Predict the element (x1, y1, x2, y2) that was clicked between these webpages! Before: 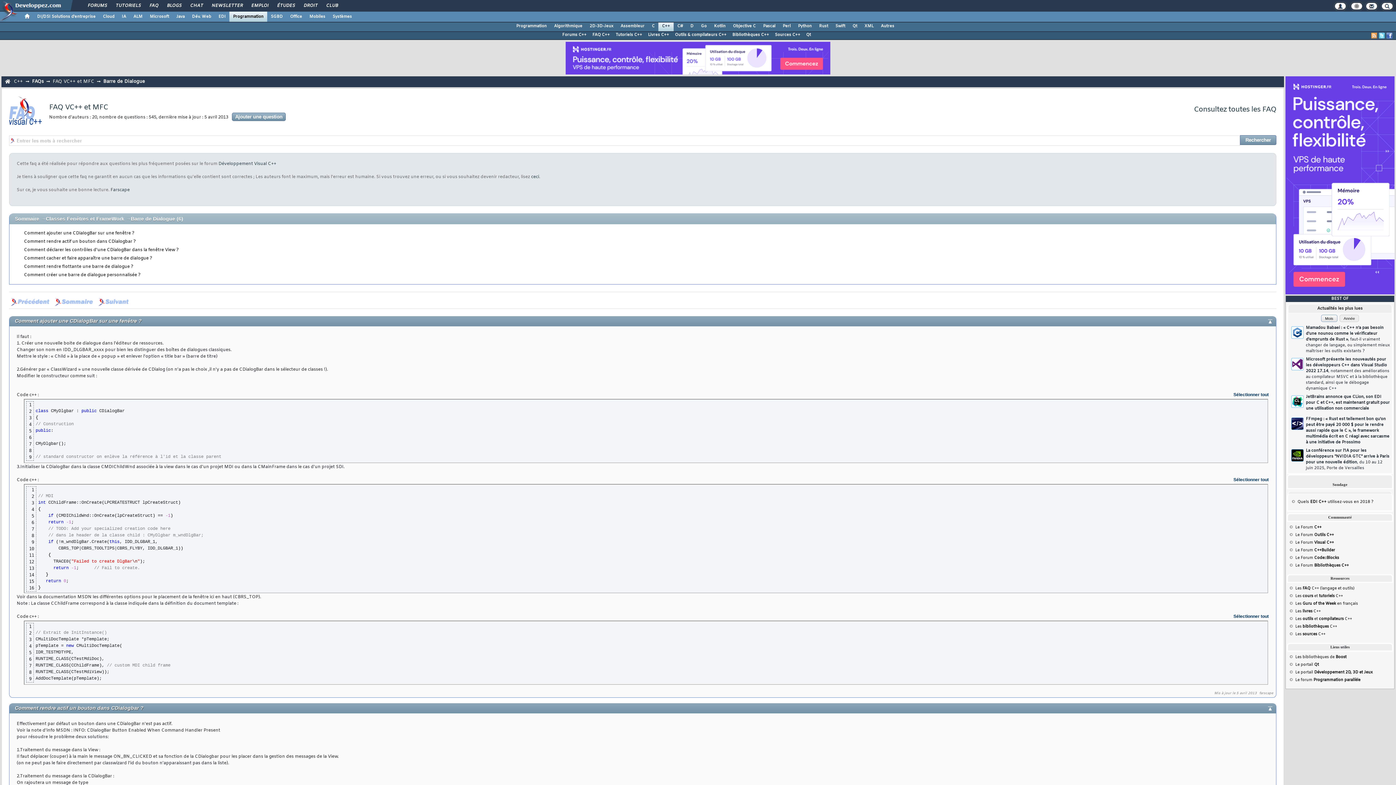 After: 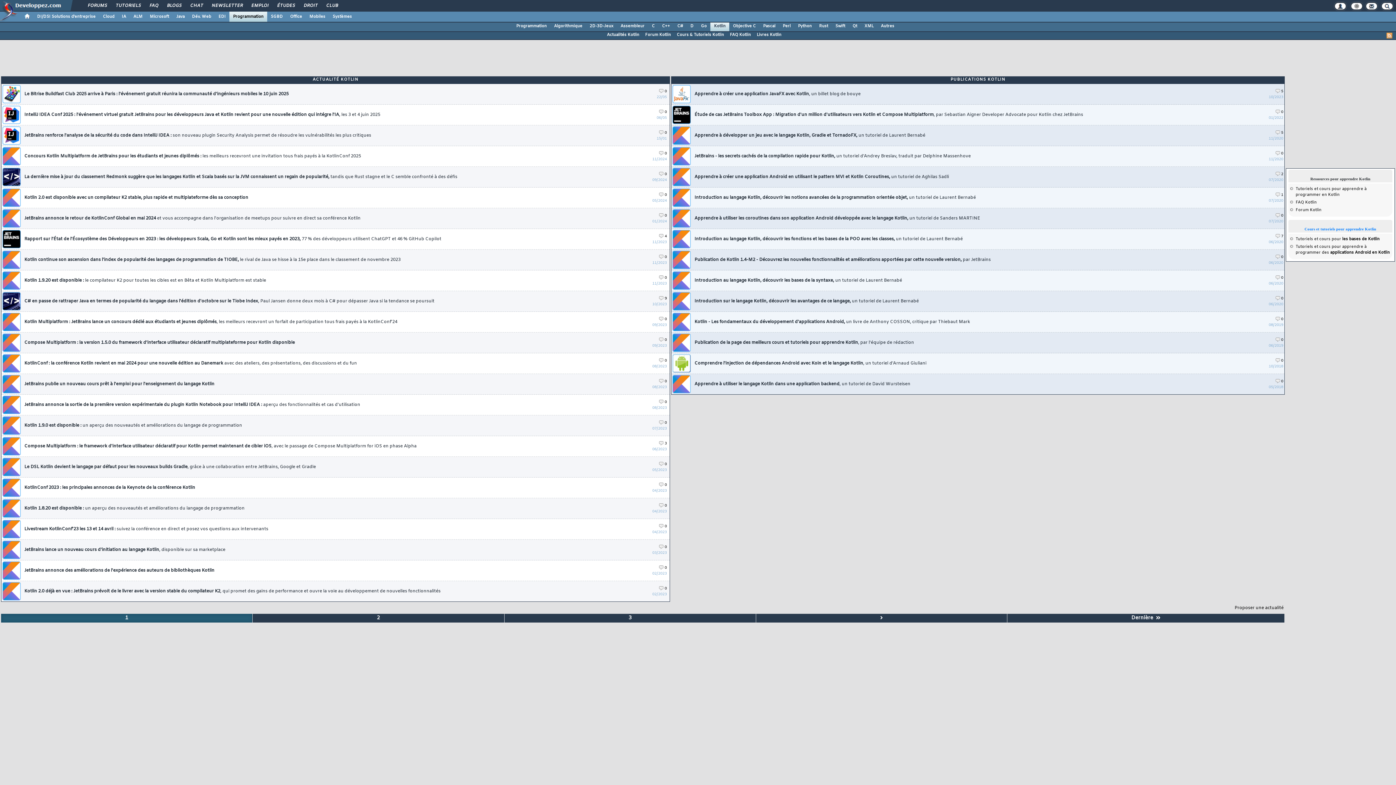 Action: label: Kotlin bbox: (710, 21, 729, 30)